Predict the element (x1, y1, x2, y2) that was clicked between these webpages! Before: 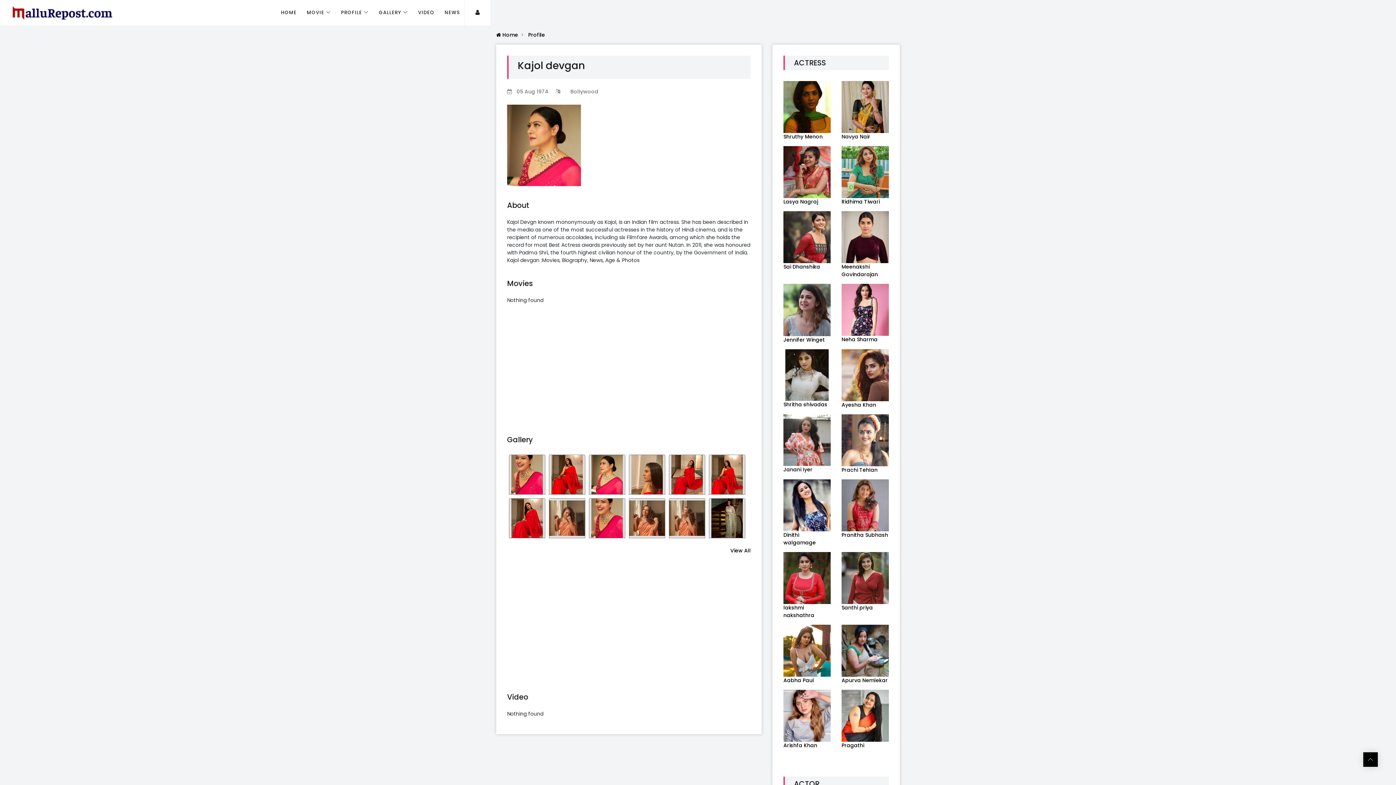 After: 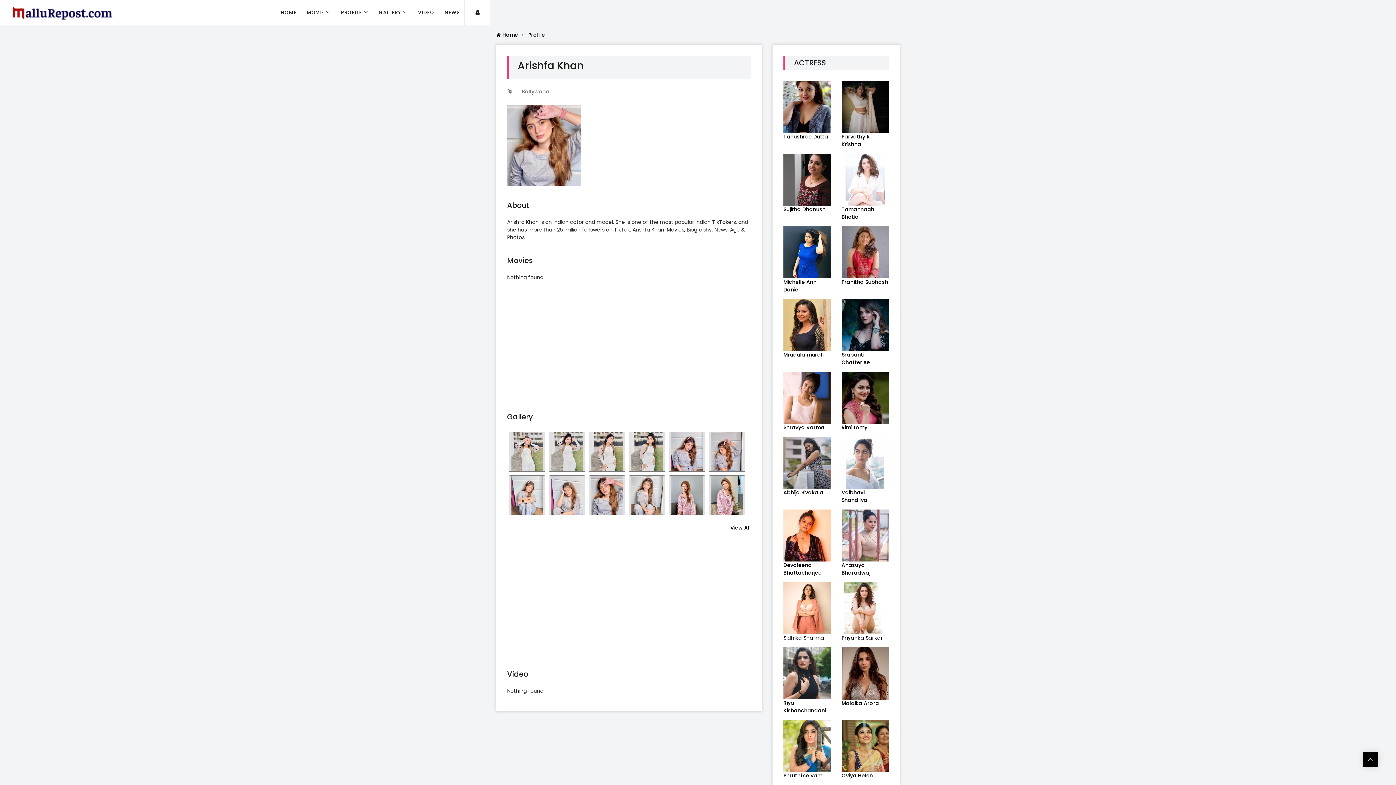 Action: bbox: (783, 712, 830, 749) label: 
Arishfa Khan